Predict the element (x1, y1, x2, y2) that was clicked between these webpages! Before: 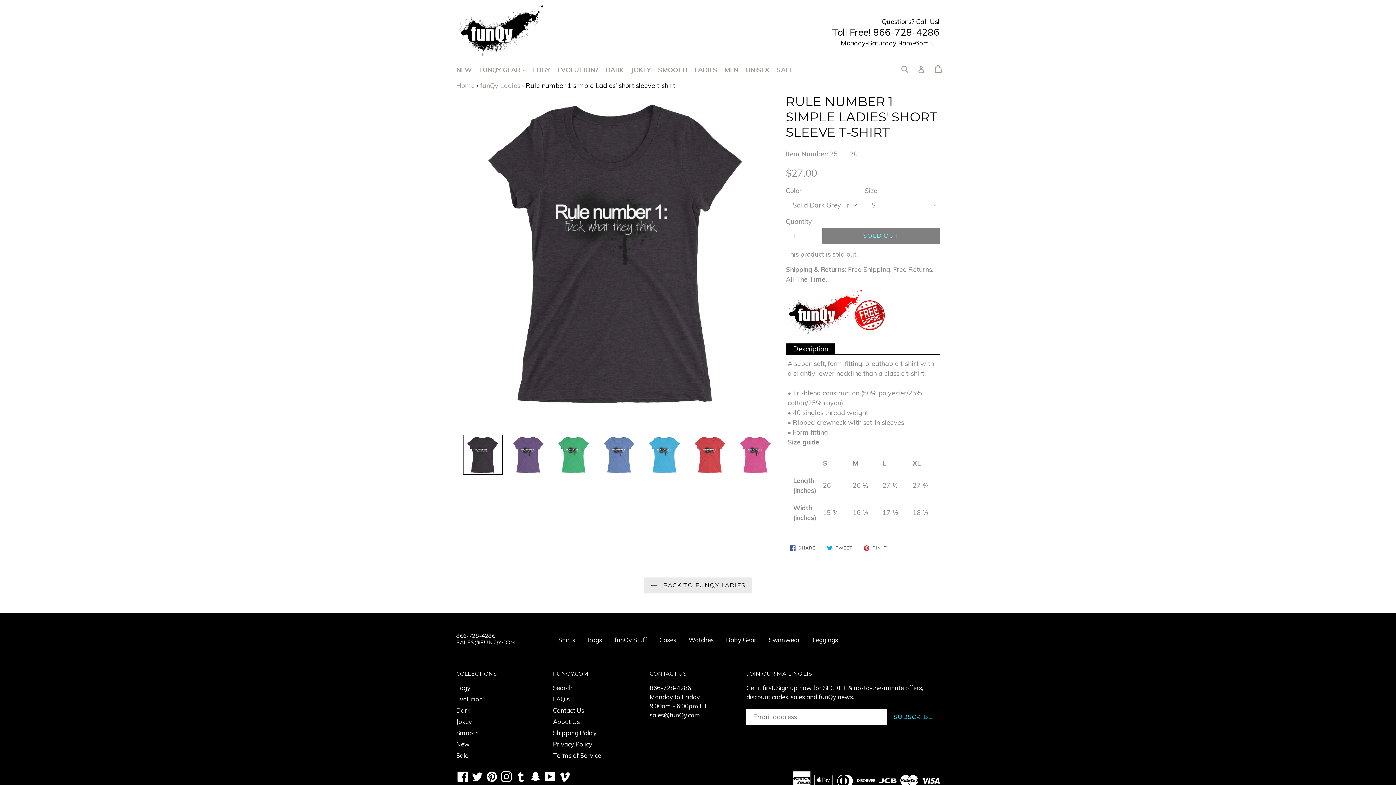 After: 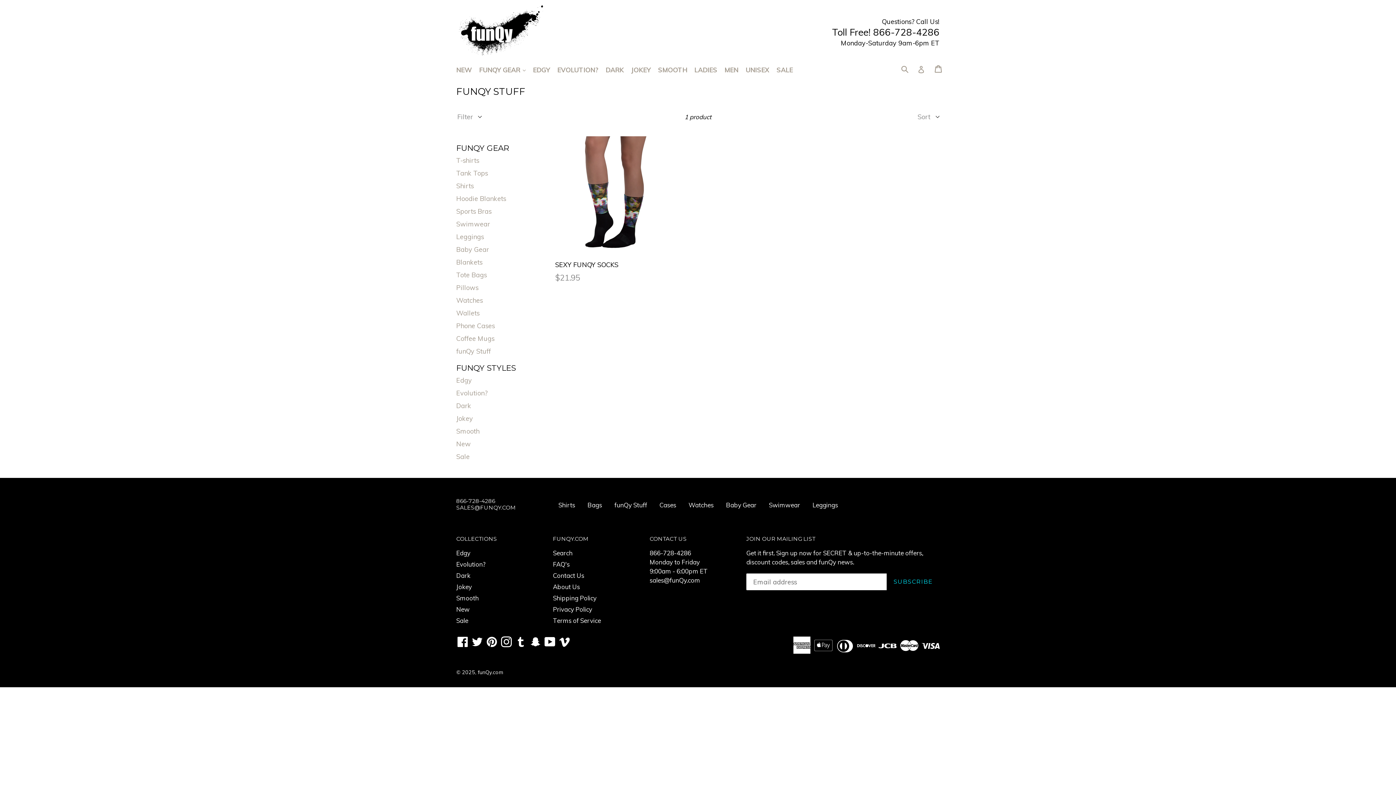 Action: bbox: (614, 636, 647, 644) label: funQy Stuff